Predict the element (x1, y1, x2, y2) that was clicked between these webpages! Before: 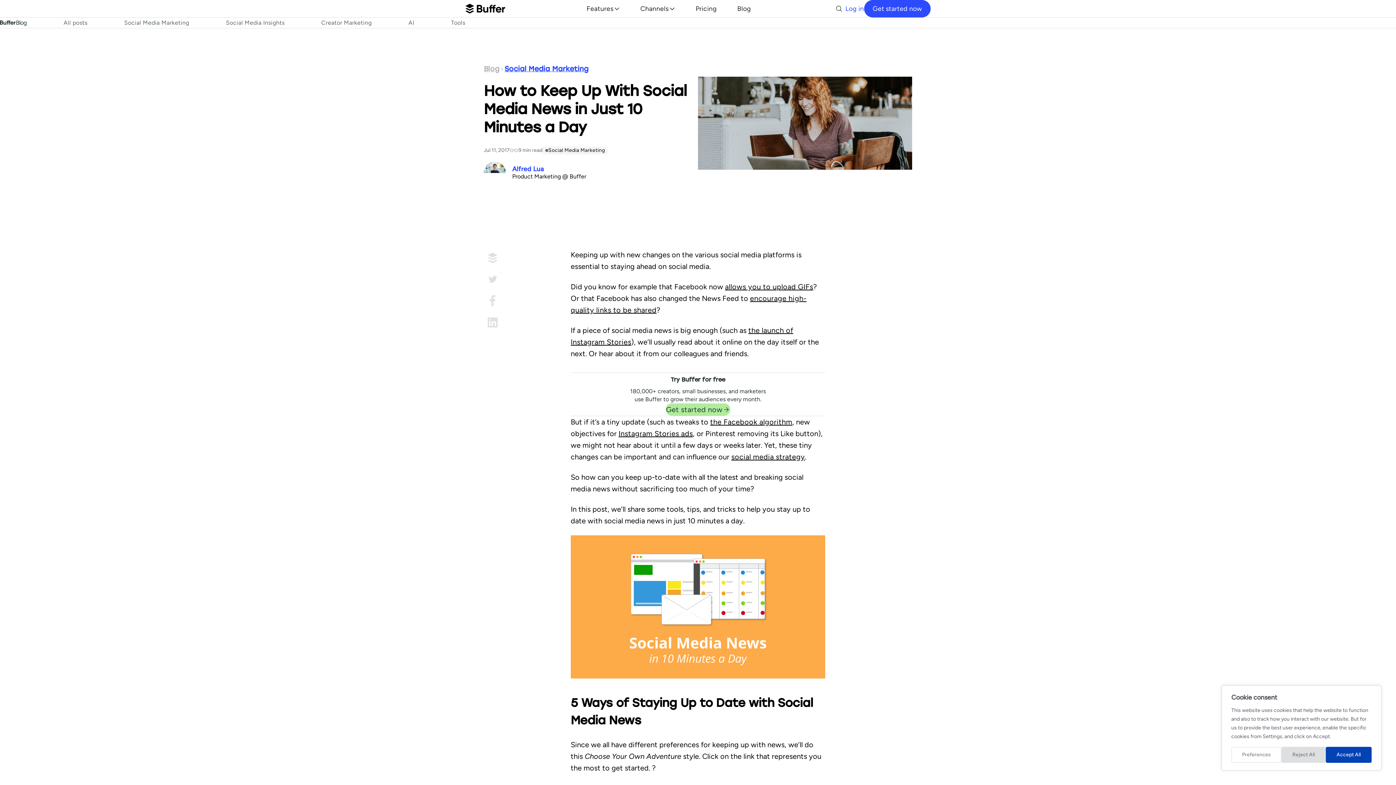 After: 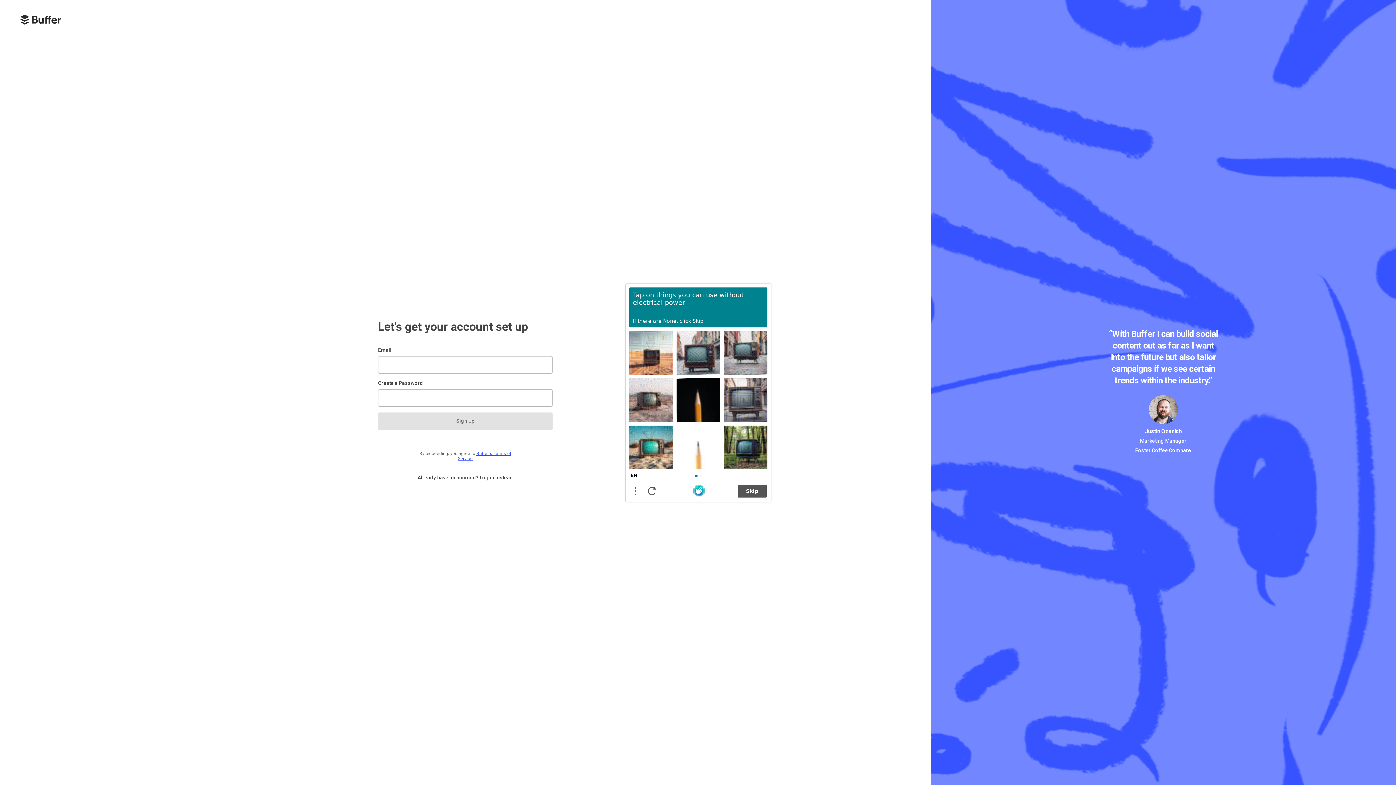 Action: label: Get started now bbox: (864, 0, 930, 17)